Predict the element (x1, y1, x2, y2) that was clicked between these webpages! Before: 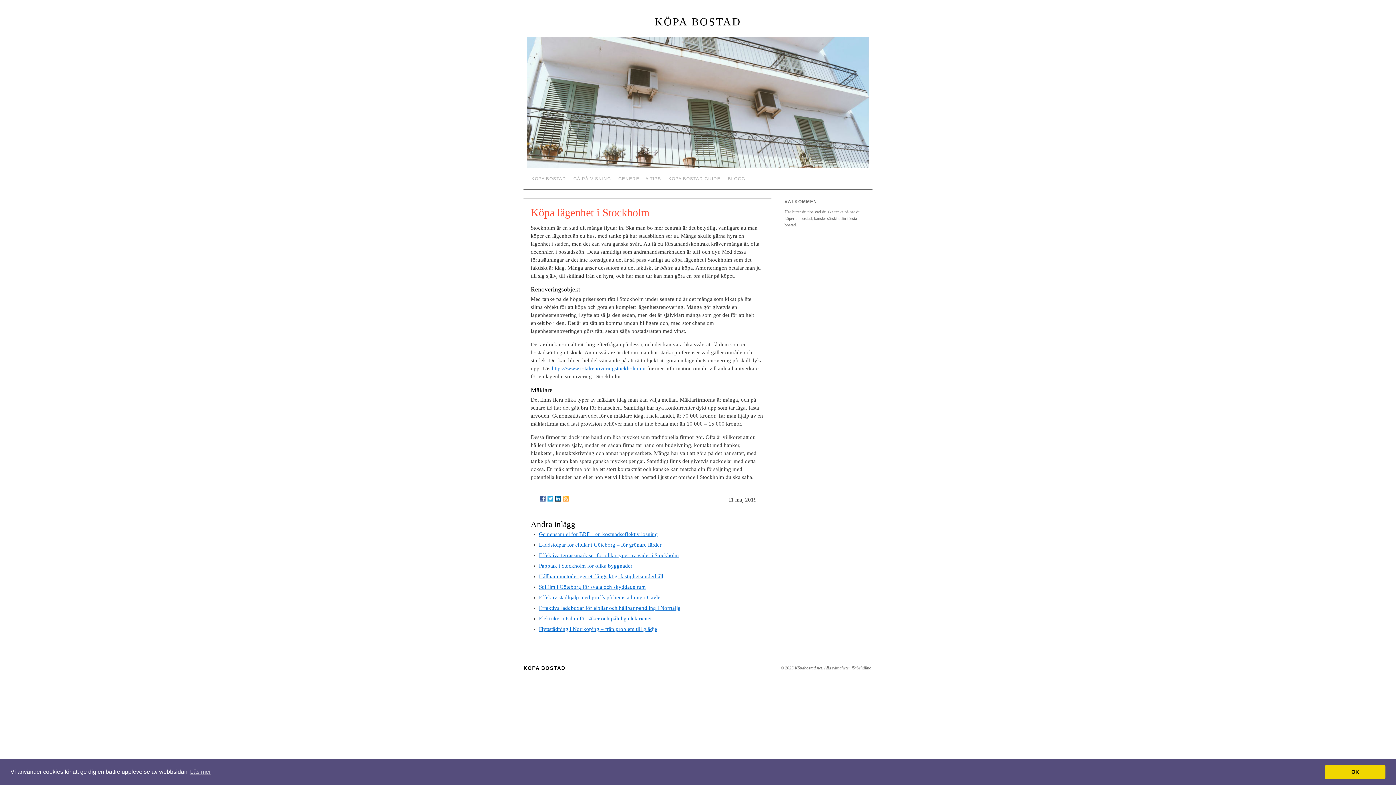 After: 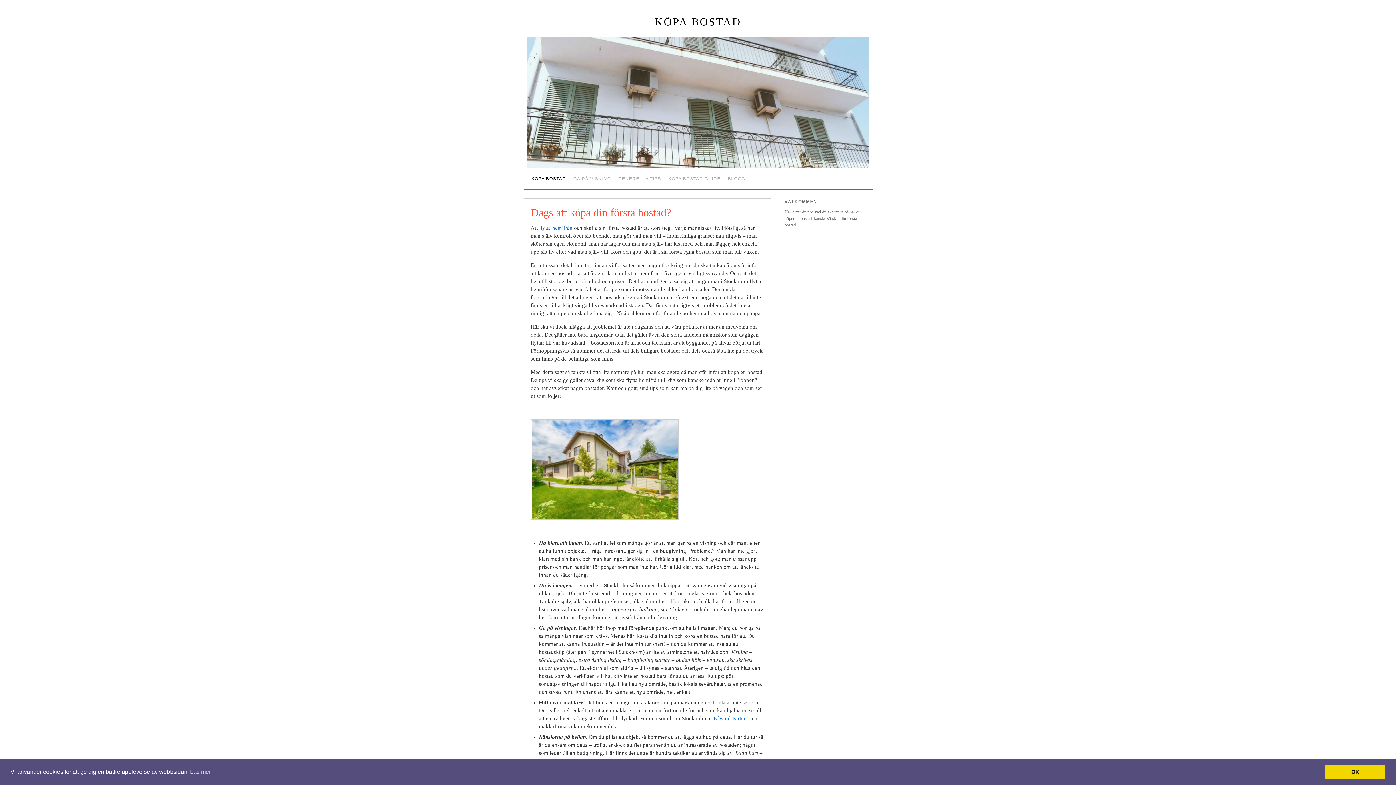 Action: bbox: (523, 665, 565, 671) label: KÖPA BOSTAD